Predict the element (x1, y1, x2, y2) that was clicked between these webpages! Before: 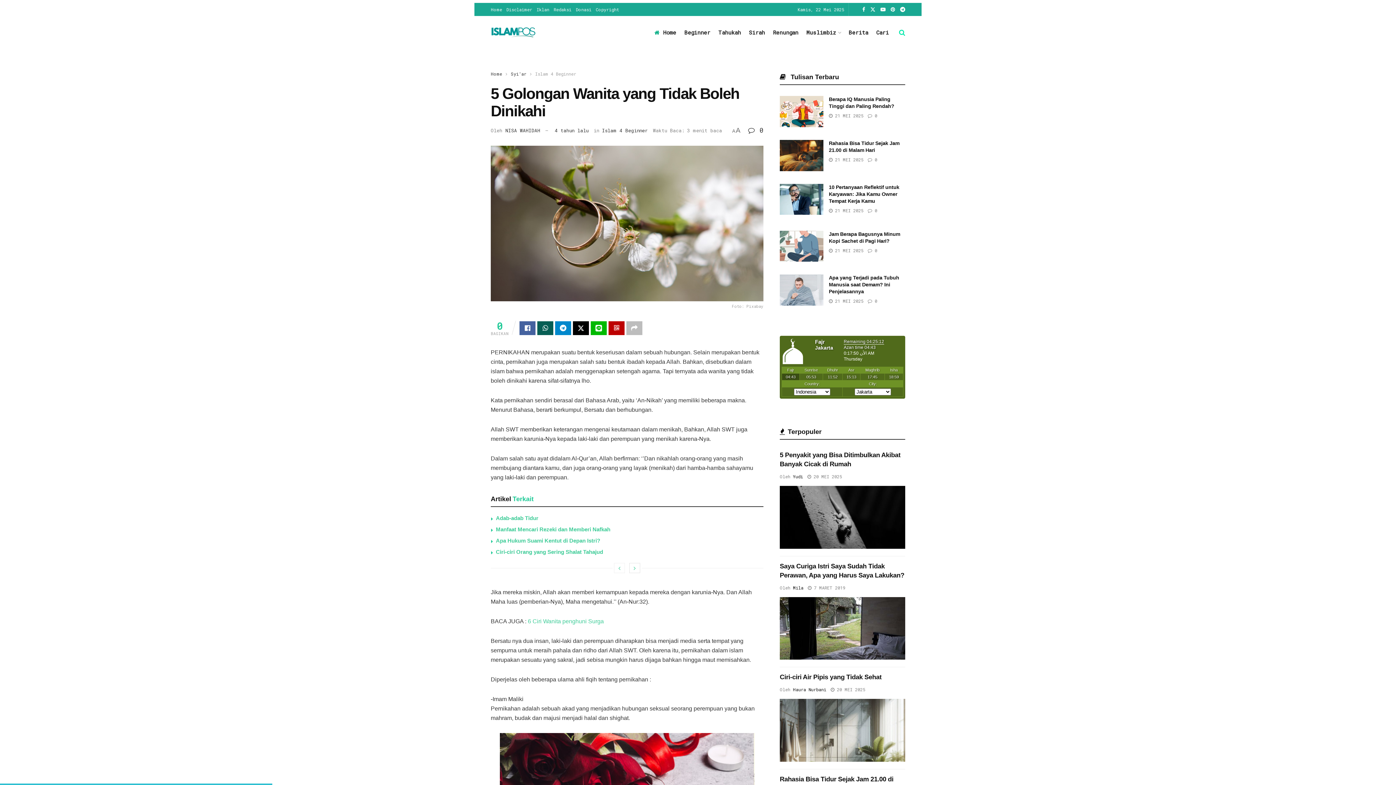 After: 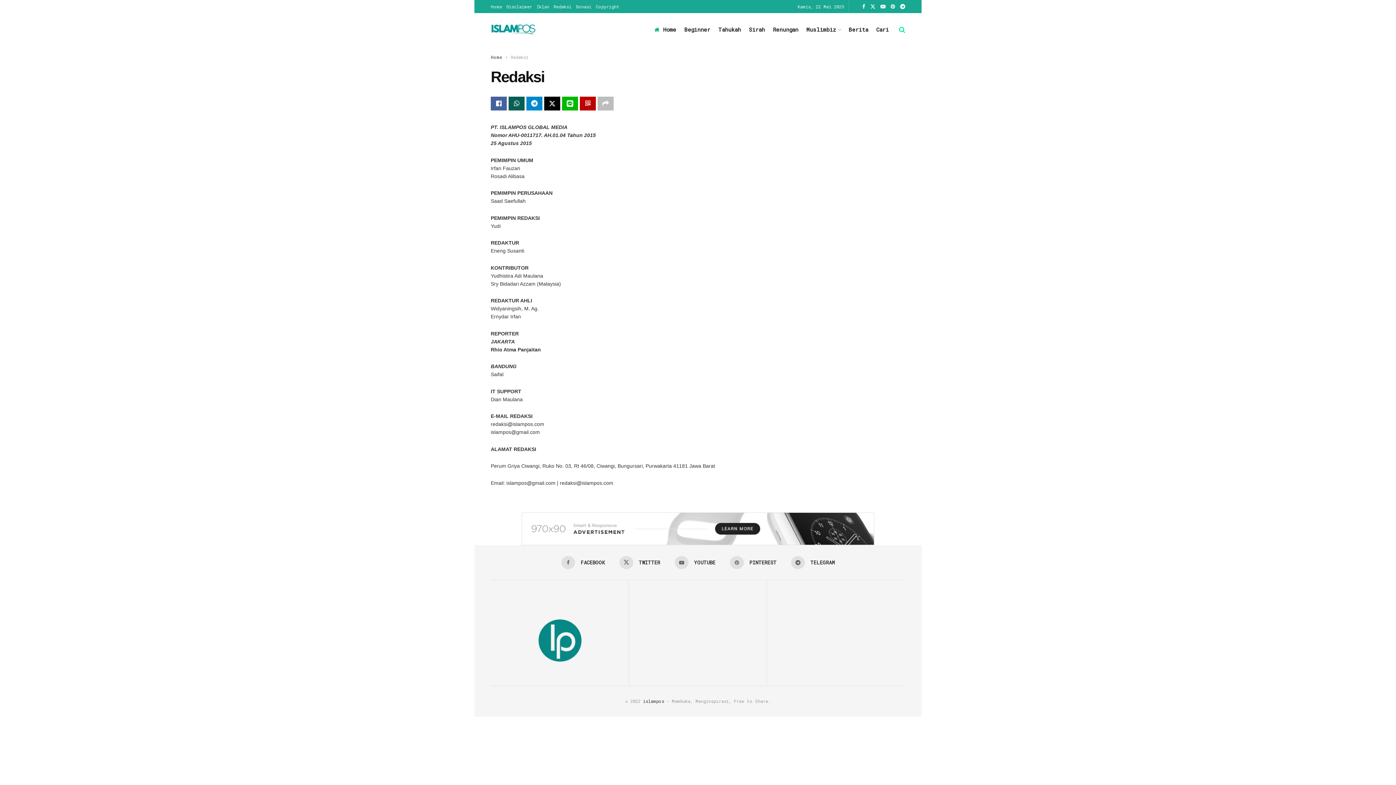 Action: label: Redaksi bbox: (553, 2, 571, 16)